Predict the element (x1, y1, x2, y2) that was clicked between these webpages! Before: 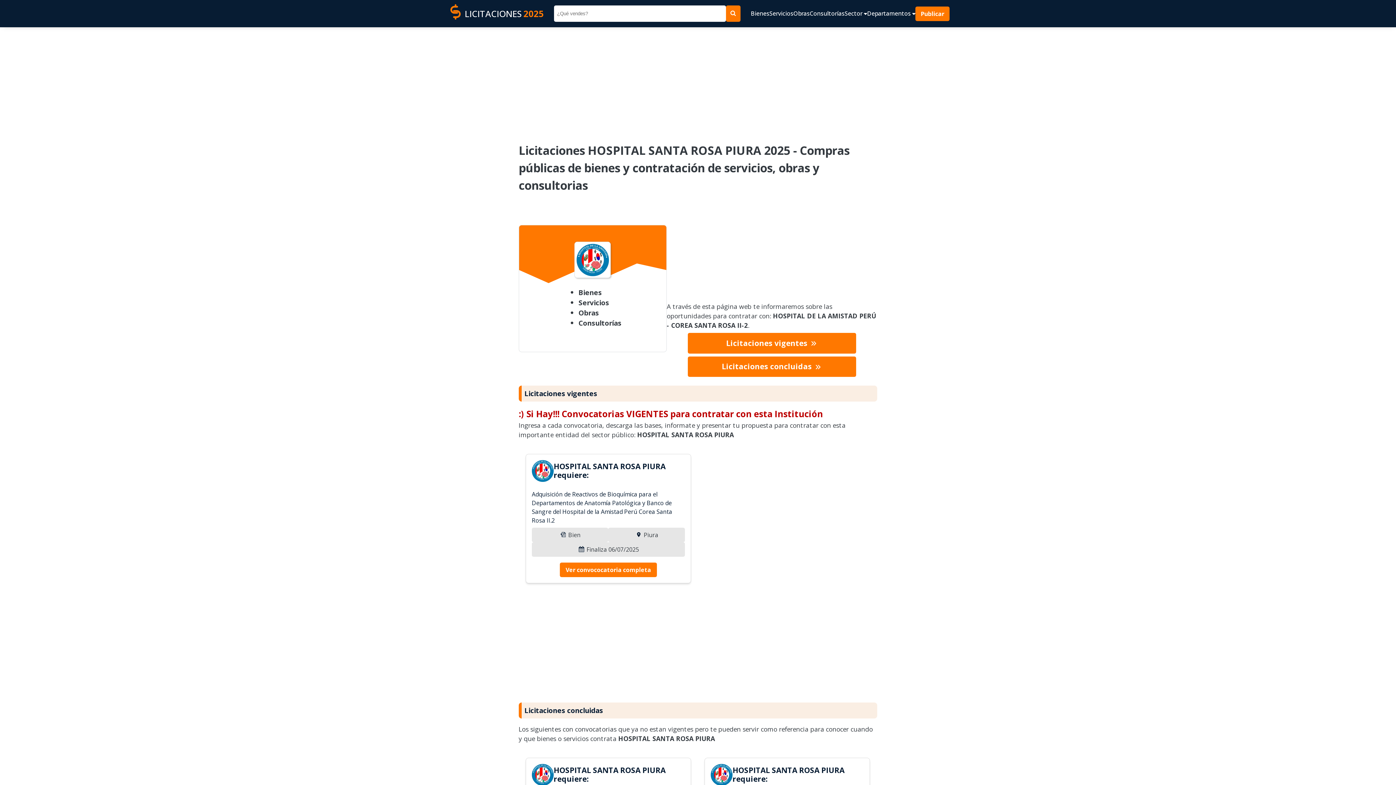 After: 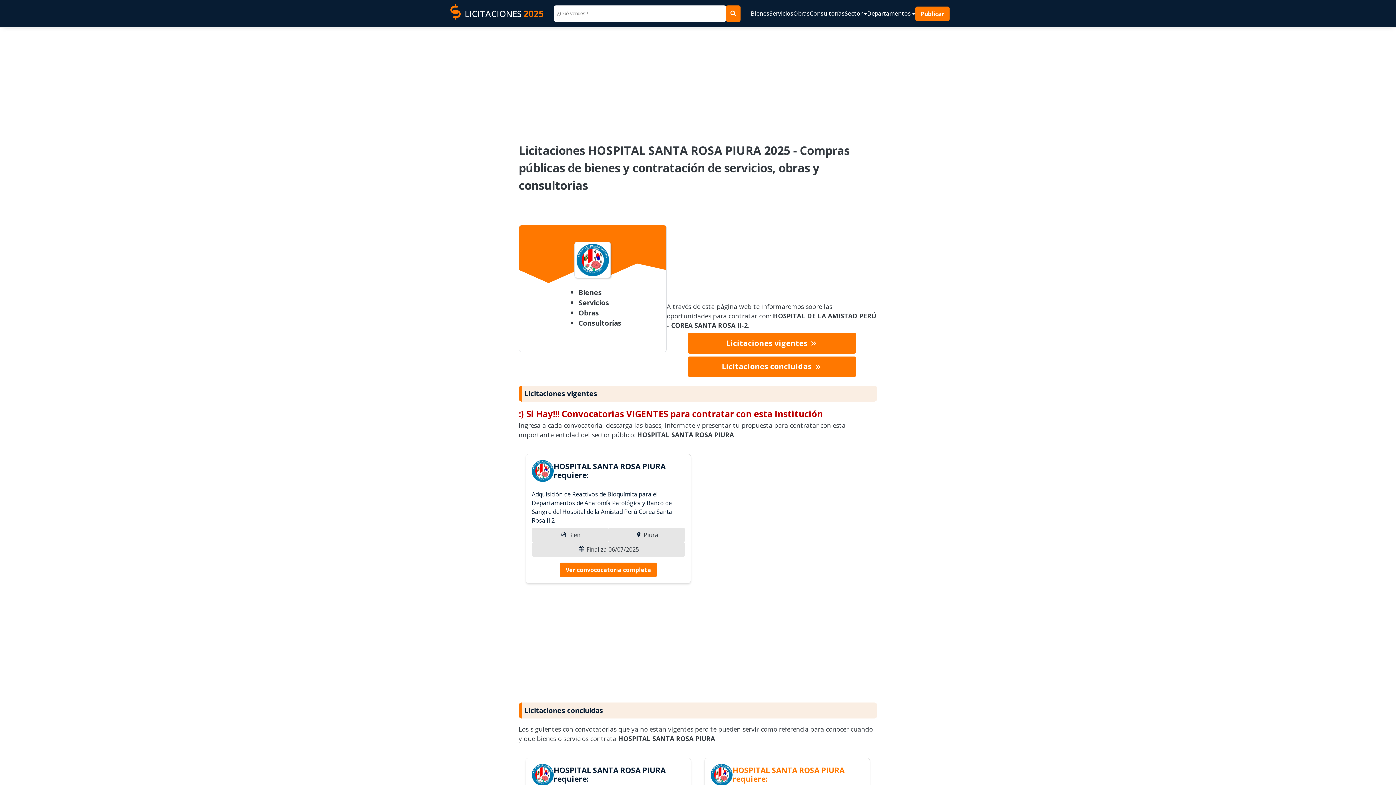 Action: label: HOSPITAL SANTA ROSA PIURA requiere: bbox: (732, 765, 844, 784)